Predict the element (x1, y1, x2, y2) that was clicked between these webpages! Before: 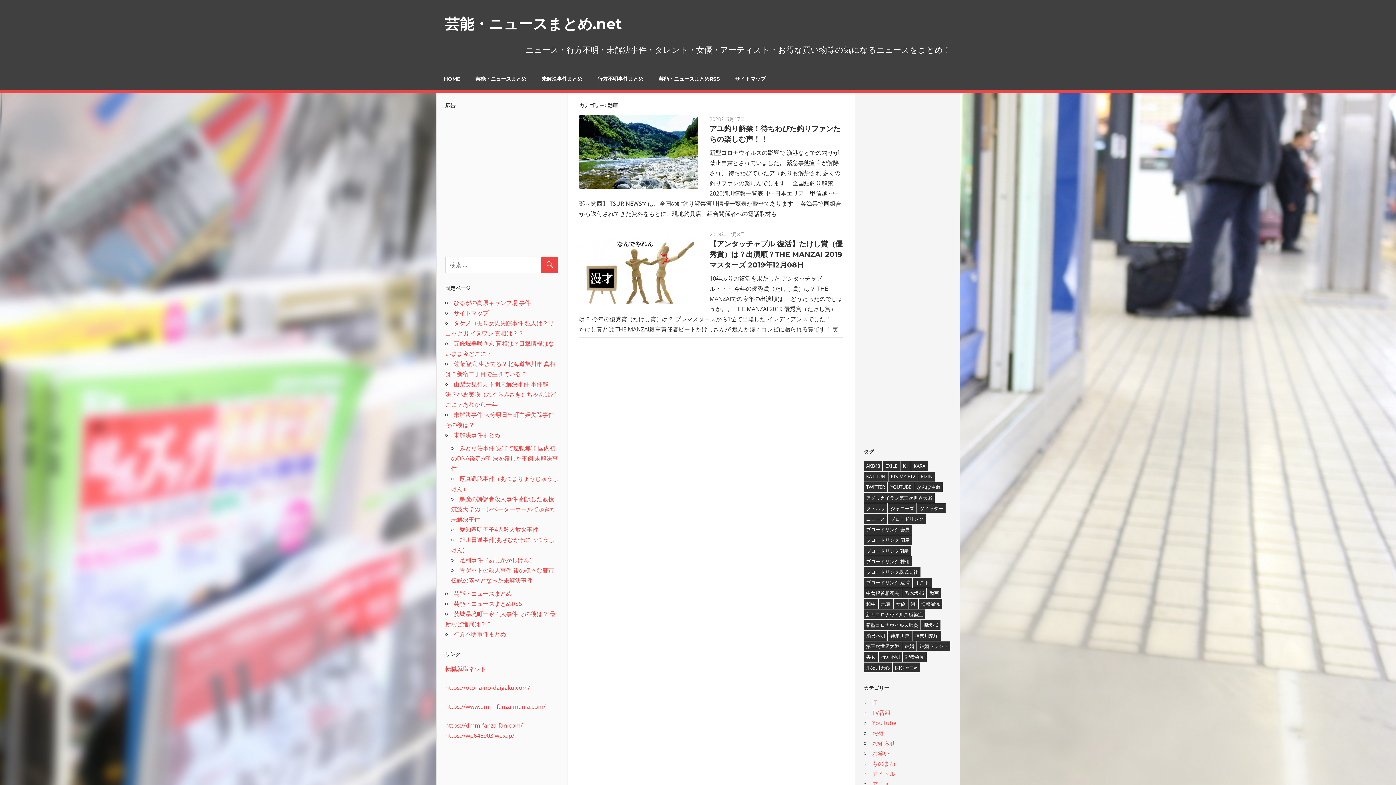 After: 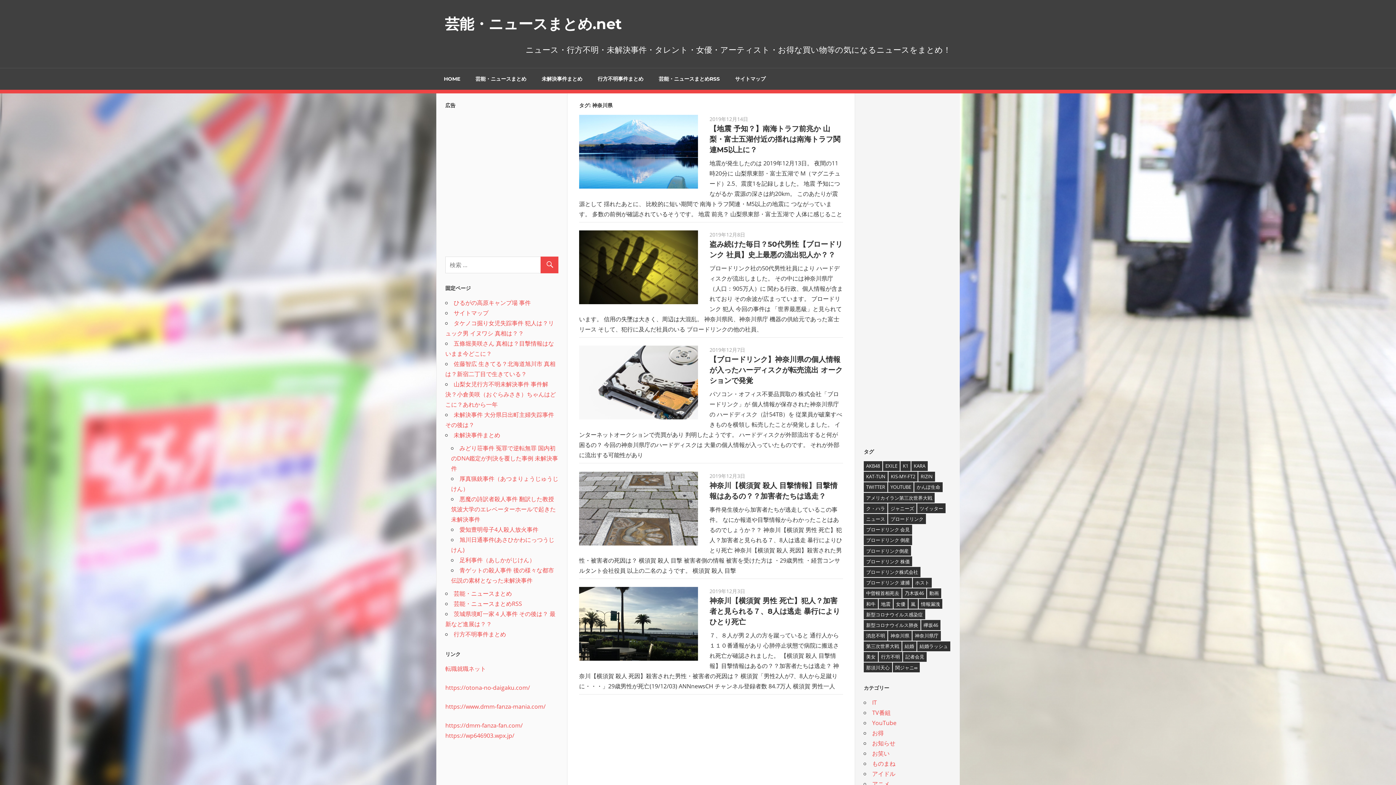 Action: bbox: (888, 631, 912, 640) label: 神奈川県 (5個の項目)